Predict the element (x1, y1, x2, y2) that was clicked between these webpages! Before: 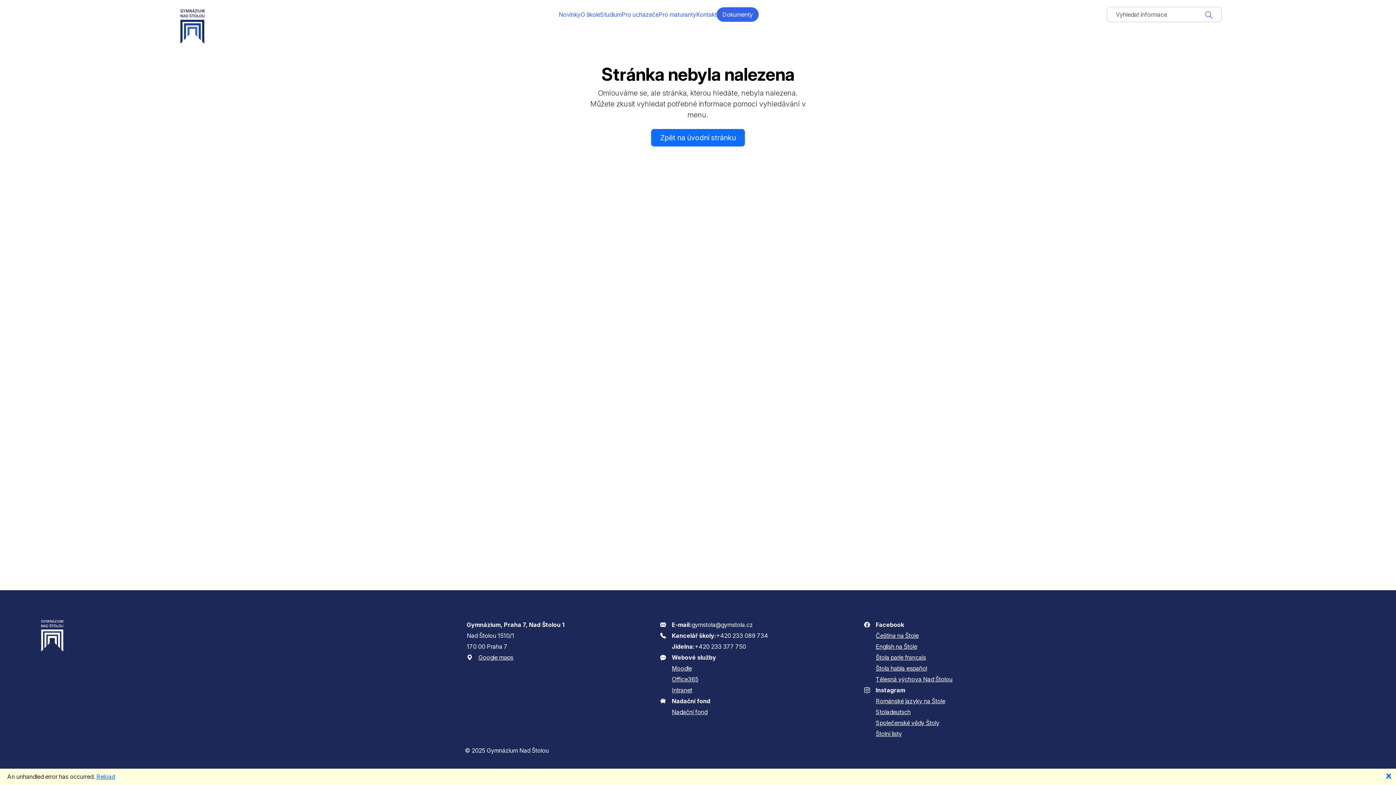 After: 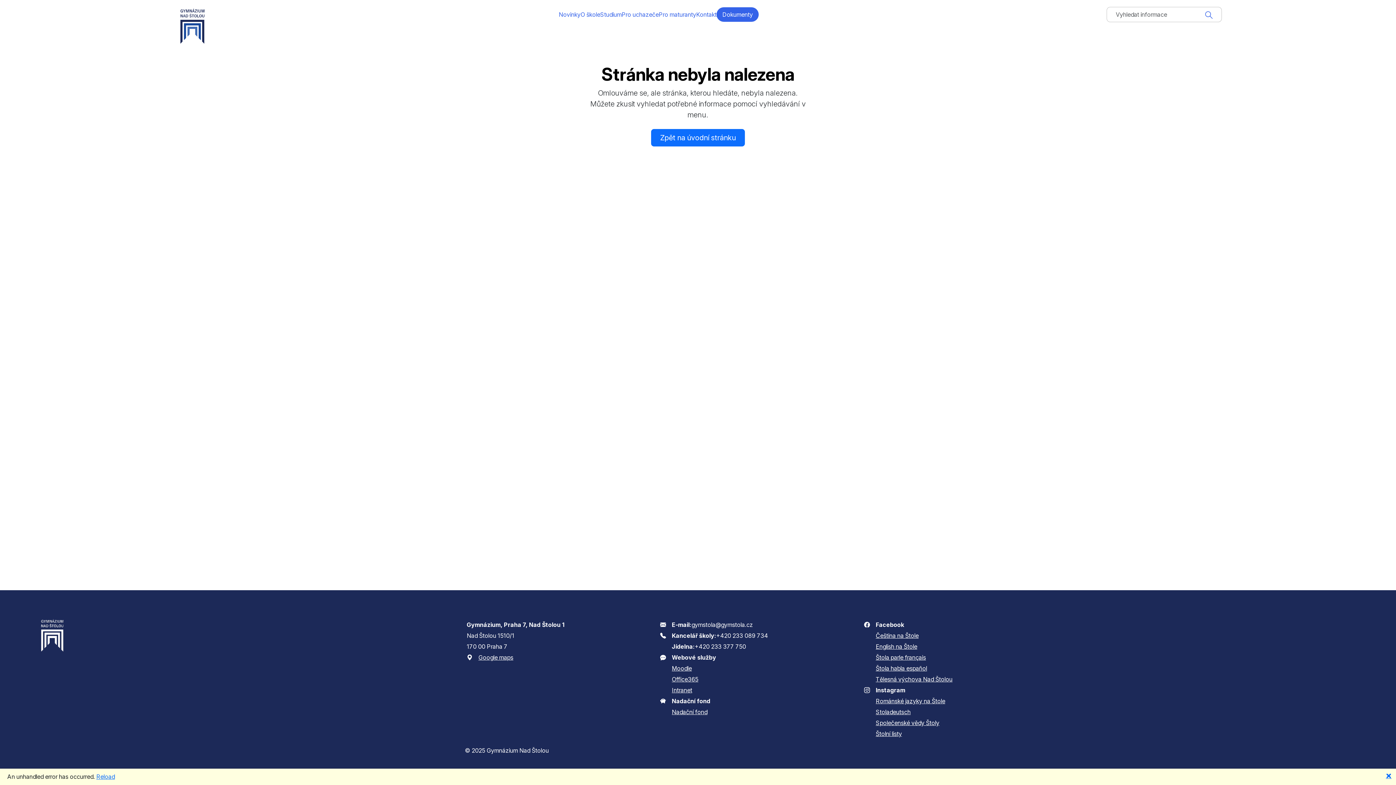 Action: bbox: (864, 630, 952, 641) label: Čeština na Štole